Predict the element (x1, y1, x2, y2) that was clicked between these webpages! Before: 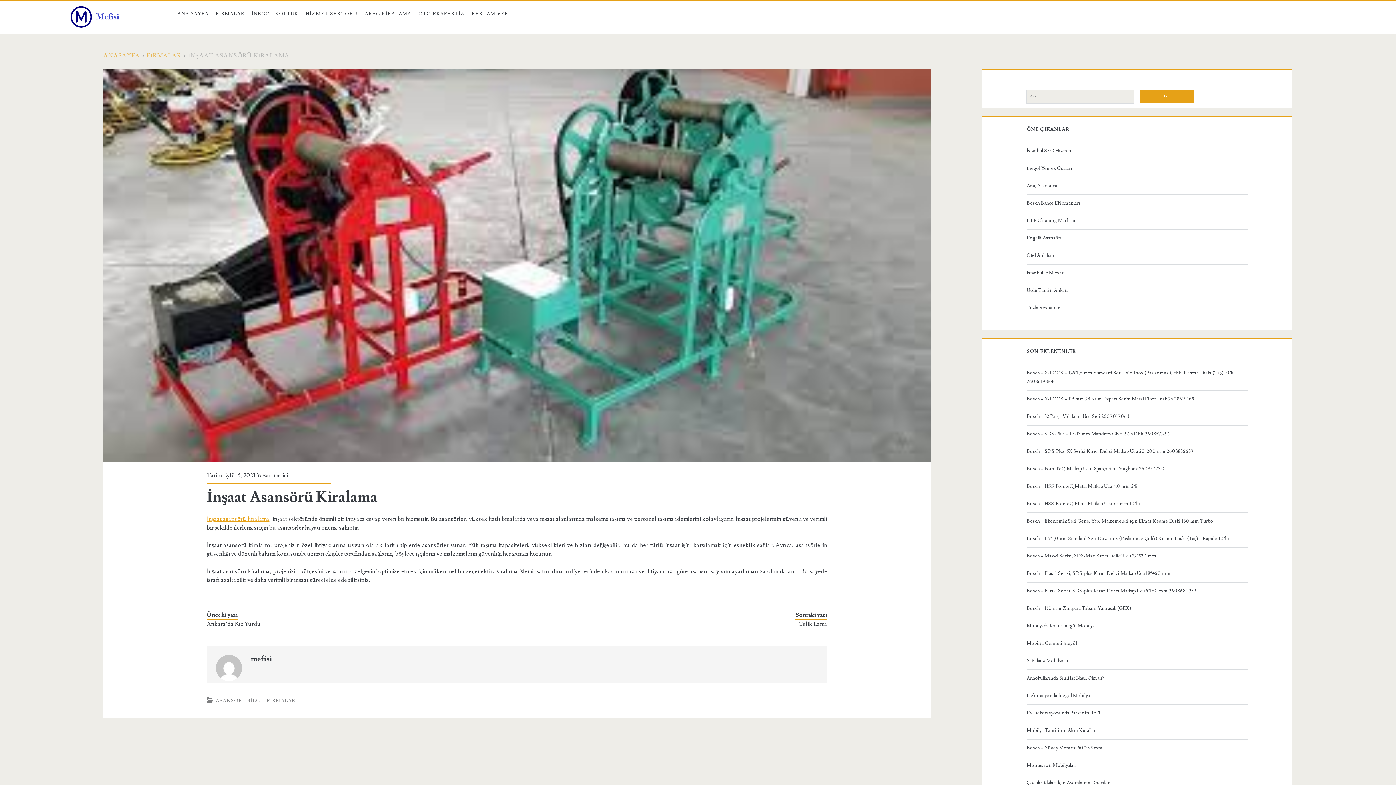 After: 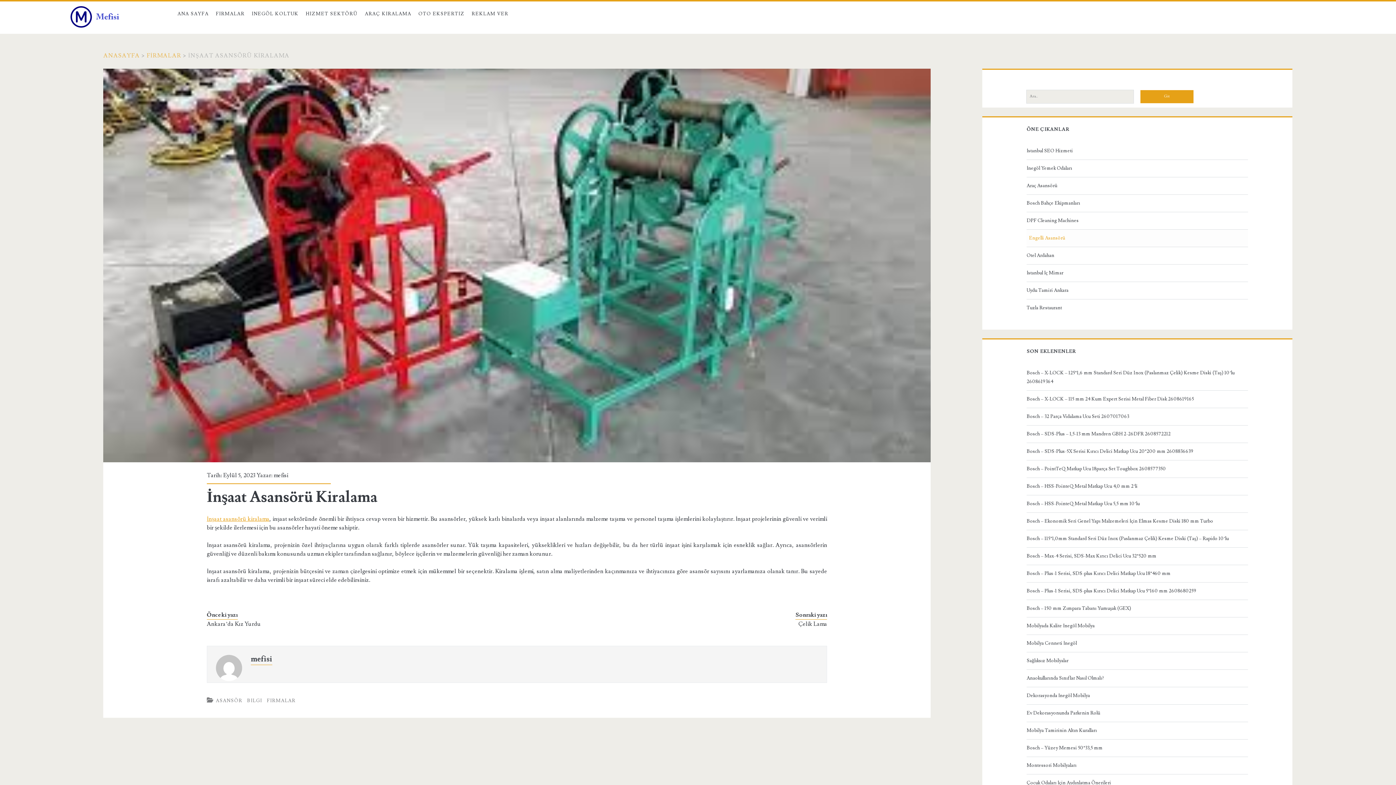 Action: label: Engelli Asansörü bbox: (1026, 233, 1245, 242)